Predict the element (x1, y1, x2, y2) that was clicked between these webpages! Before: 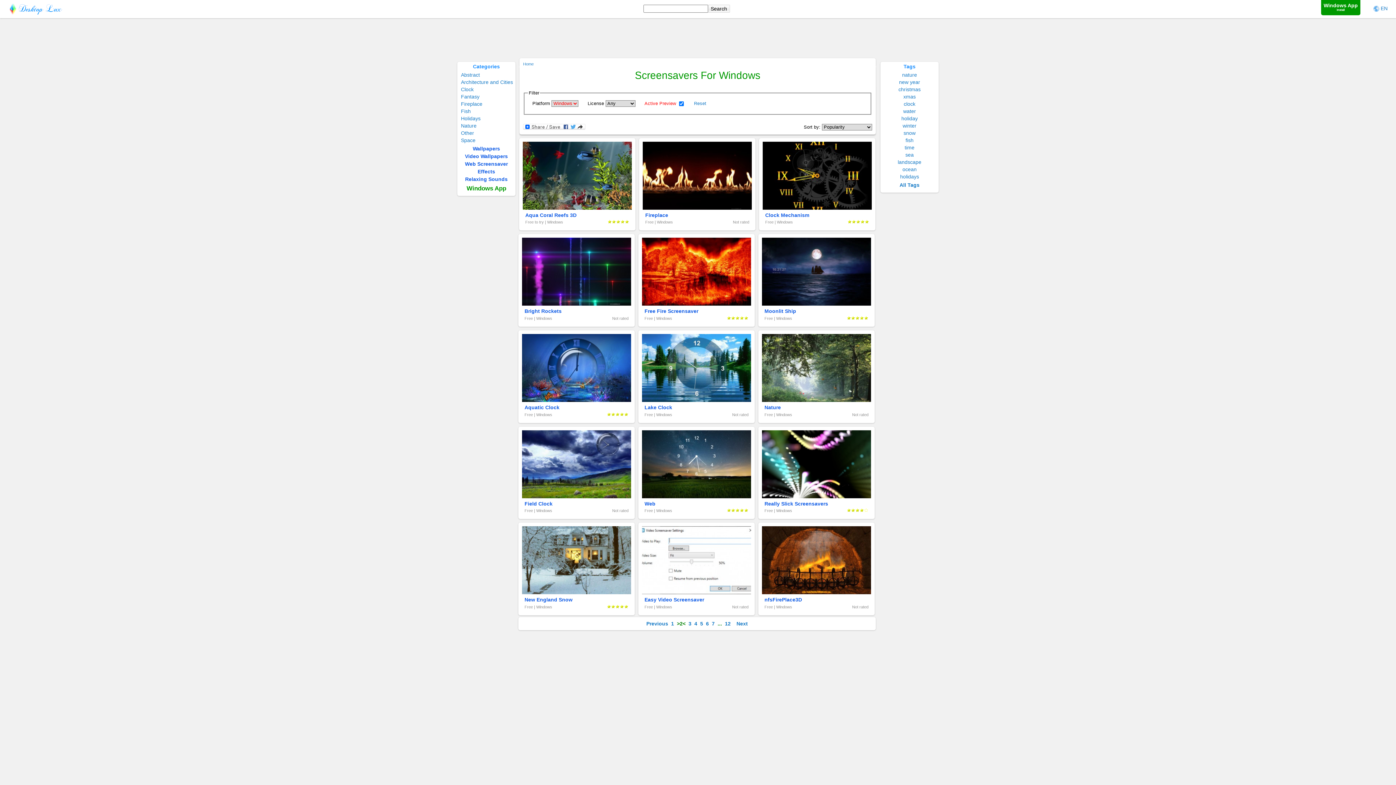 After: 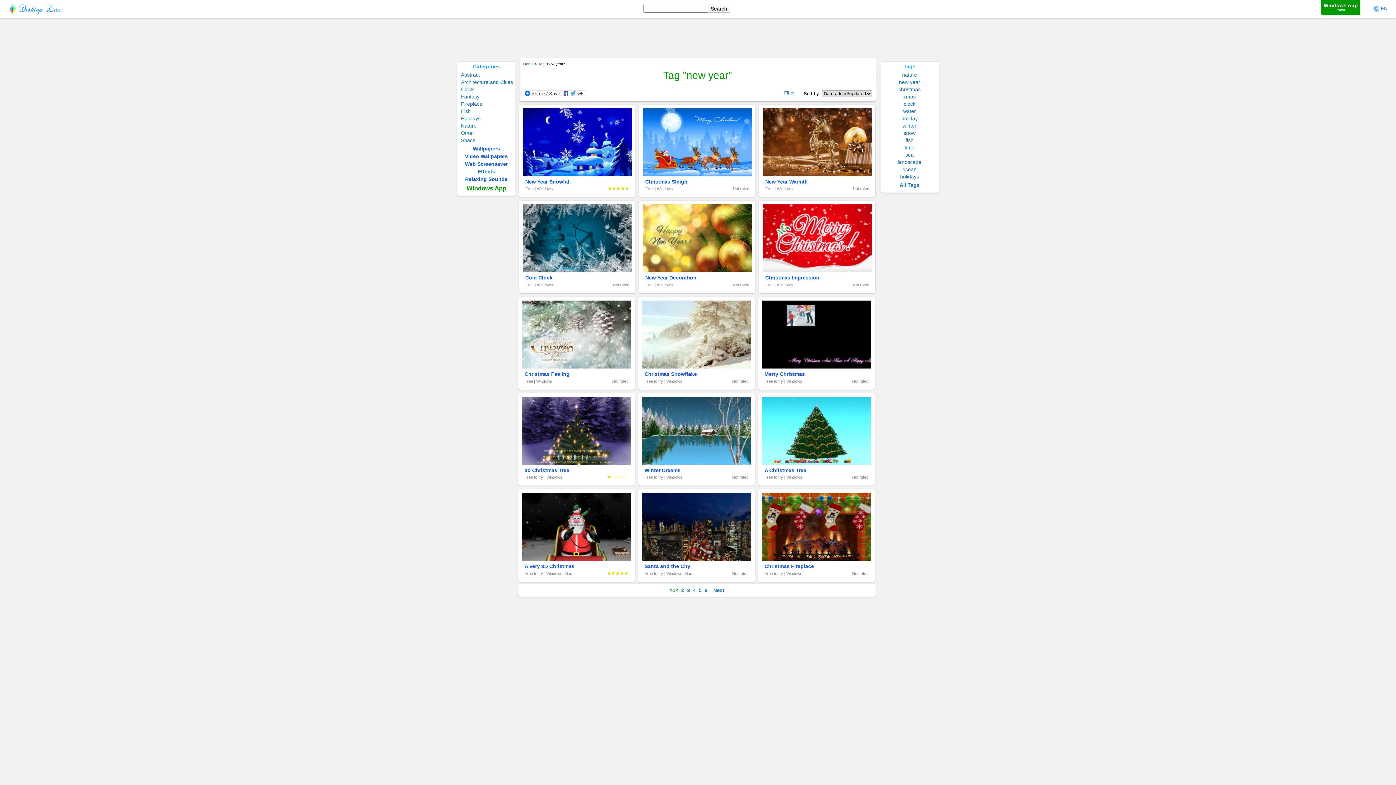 Action: bbox: (899, 79, 920, 85) label: new year